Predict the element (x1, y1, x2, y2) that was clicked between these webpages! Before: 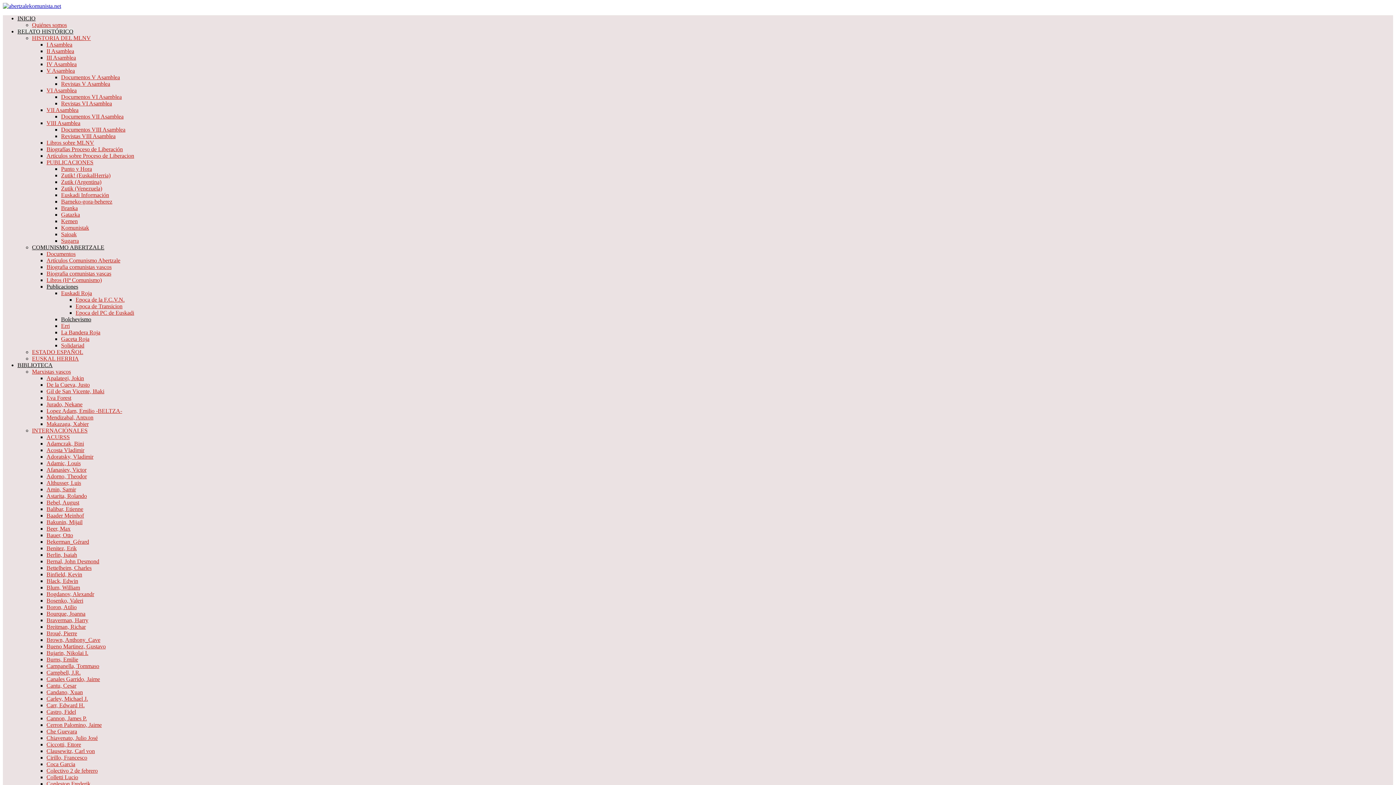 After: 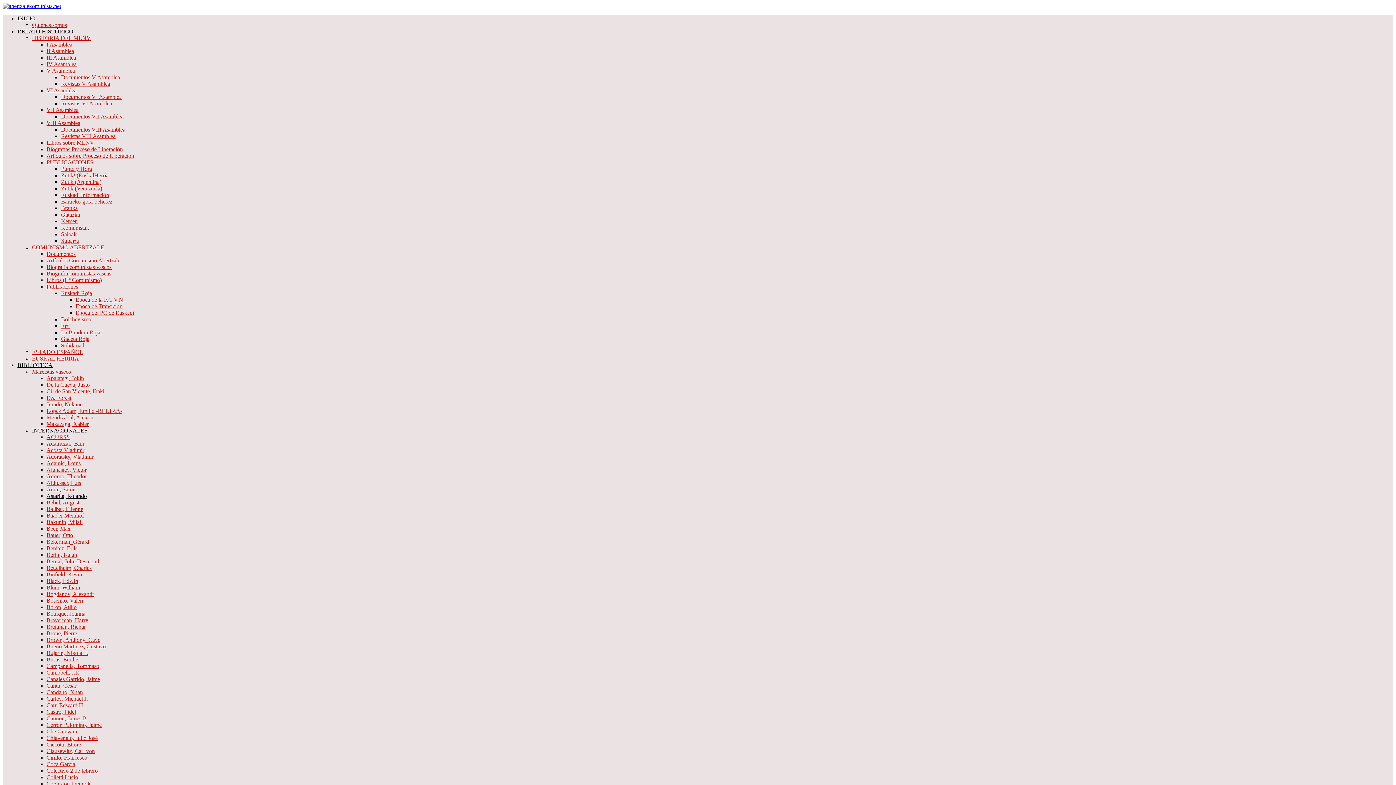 Action: label: Astarita, Rolando bbox: (46, 493, 86, 499)